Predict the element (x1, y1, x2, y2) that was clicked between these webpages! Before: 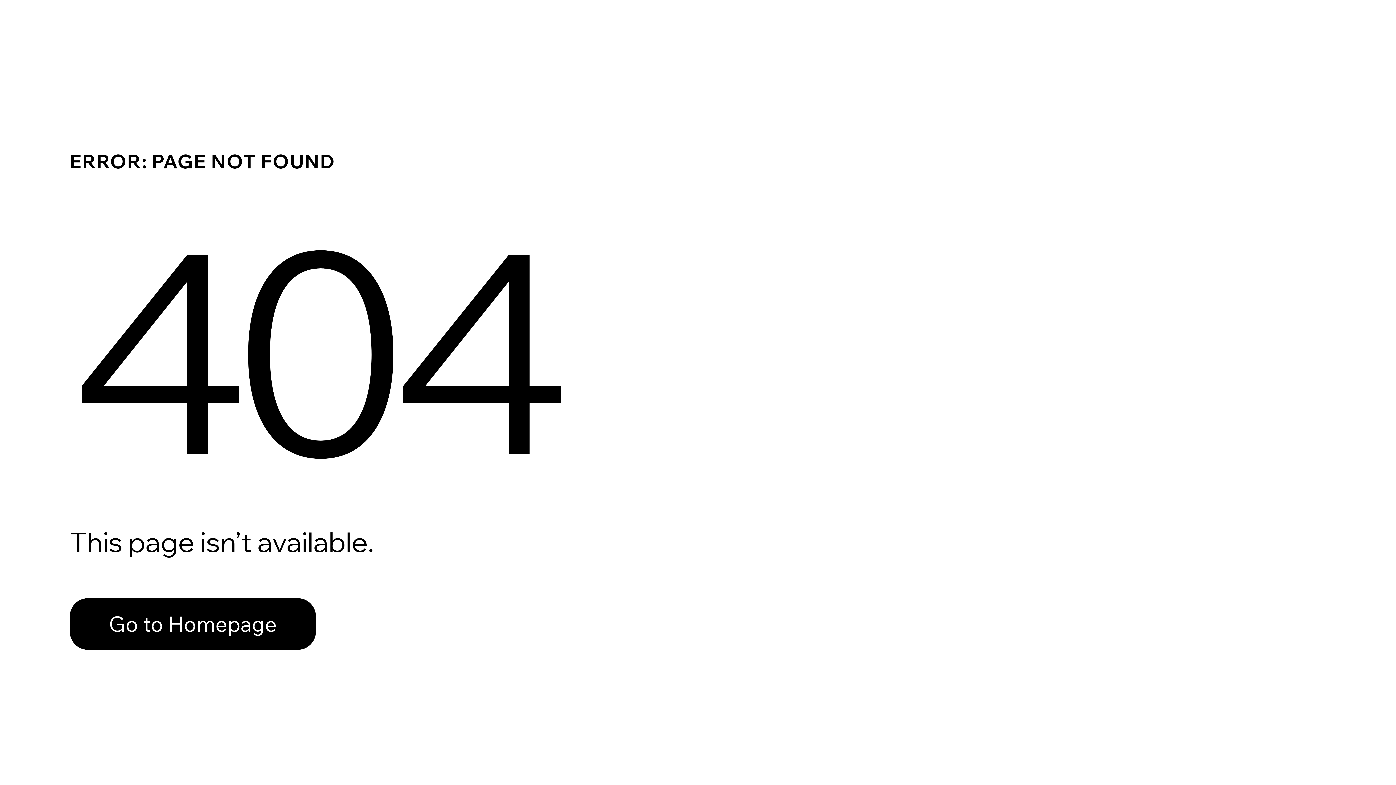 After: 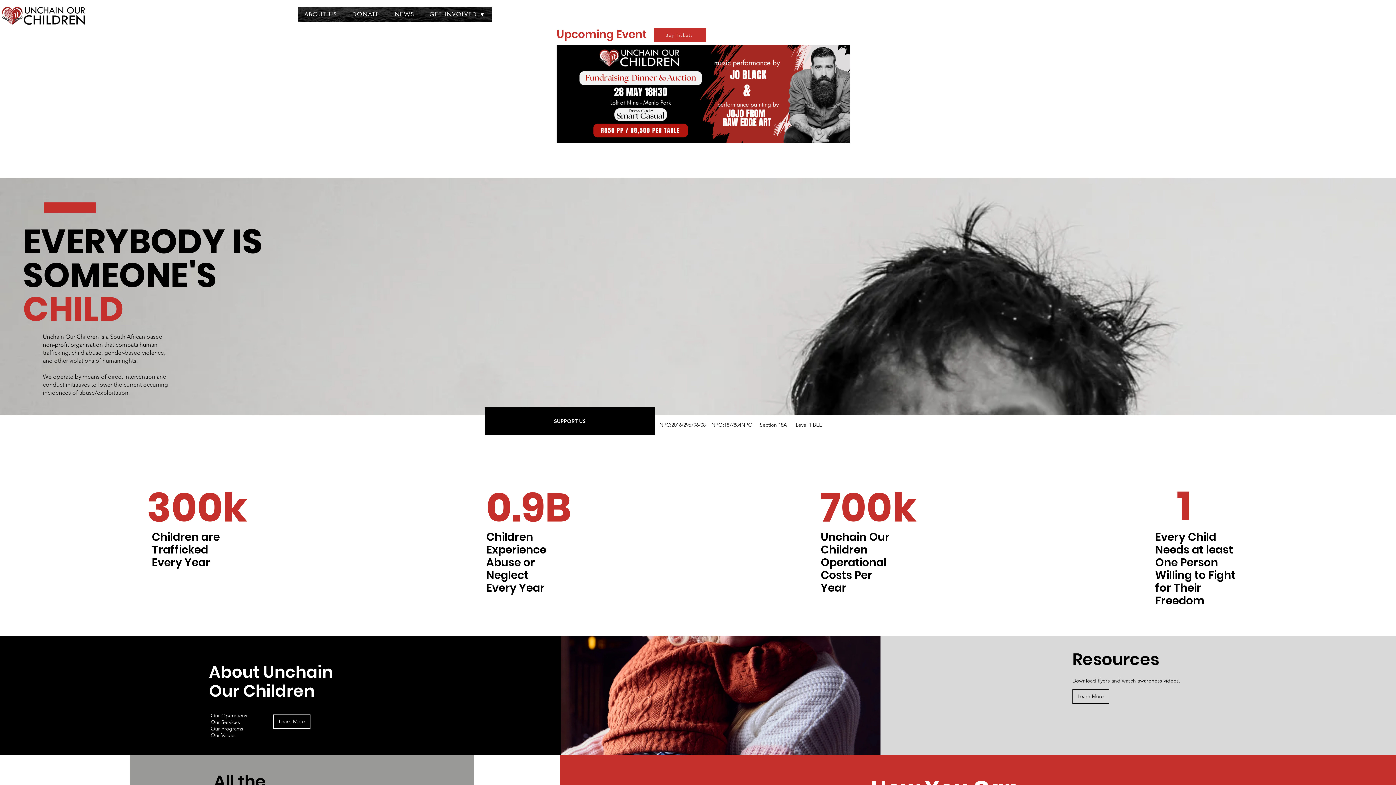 Action: label: Go to Homepage bbox: (69, 598, 316, 650)